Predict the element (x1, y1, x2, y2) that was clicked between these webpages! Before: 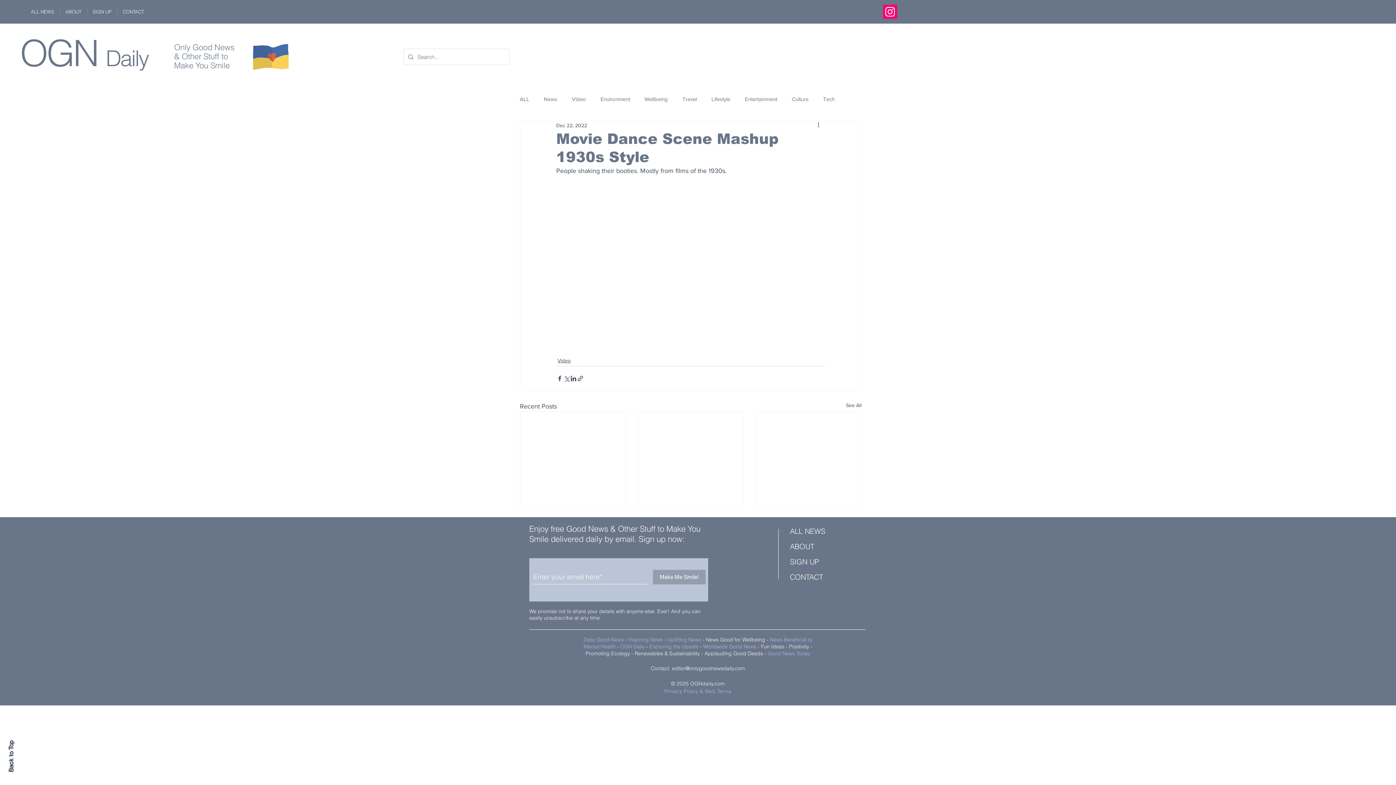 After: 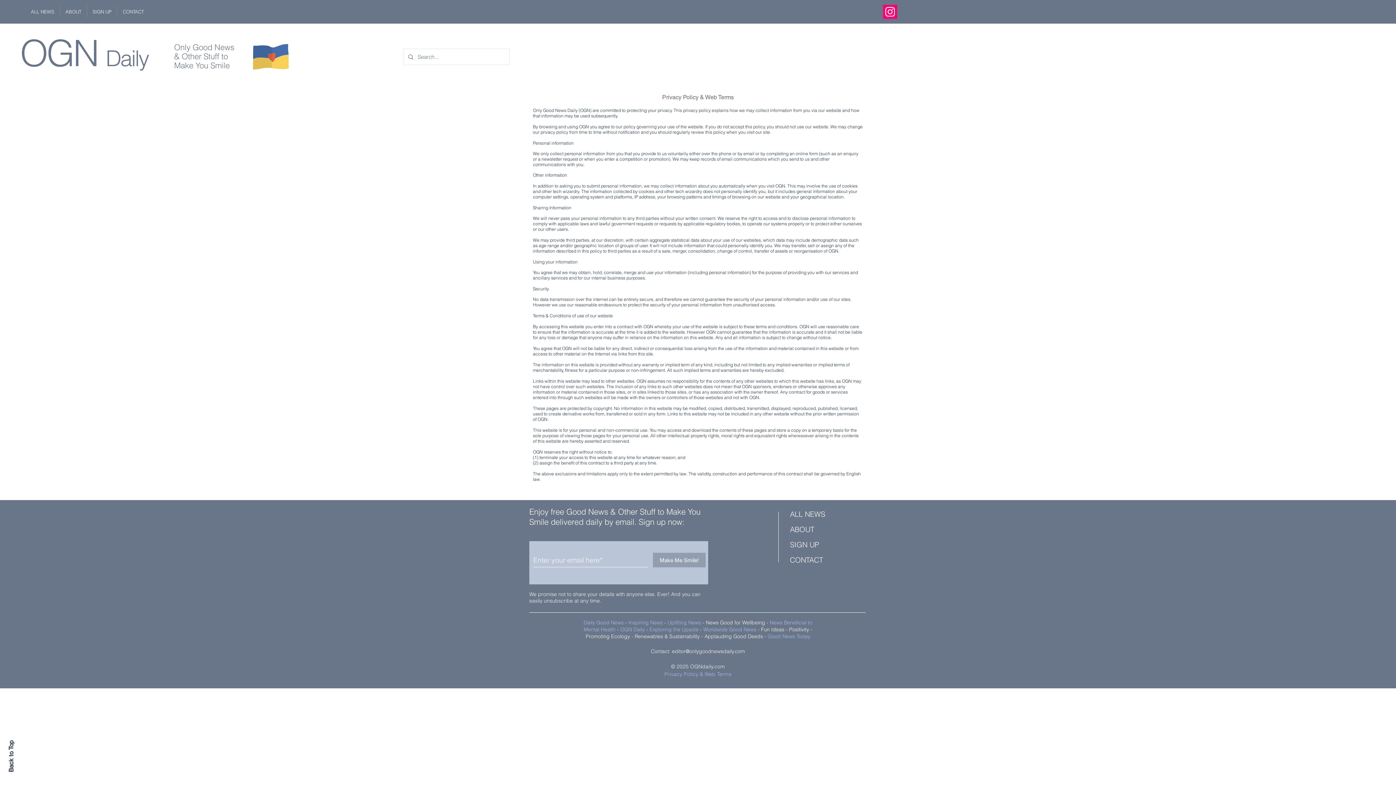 Action: bbox: (664, 688, 731, 694) label: Privacy Policy & Web Terms